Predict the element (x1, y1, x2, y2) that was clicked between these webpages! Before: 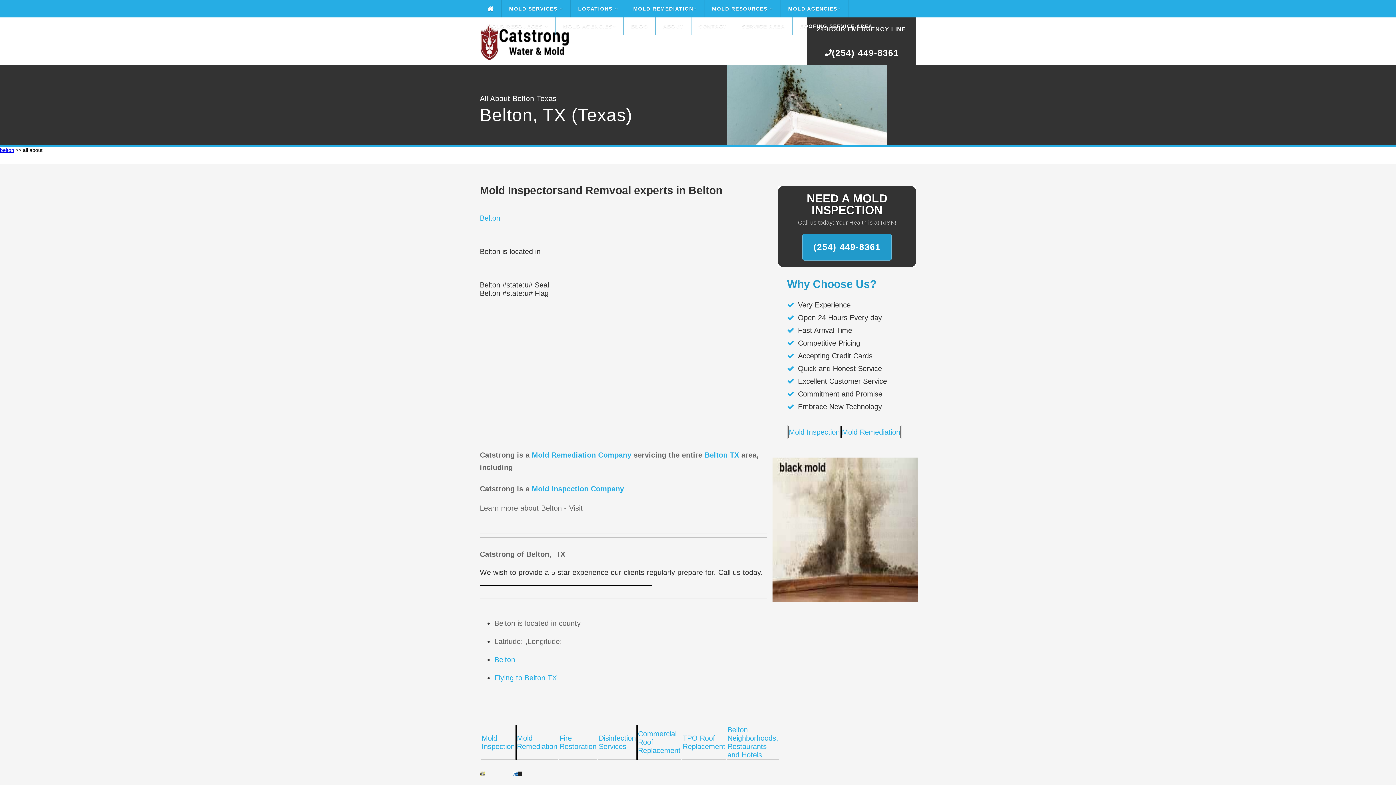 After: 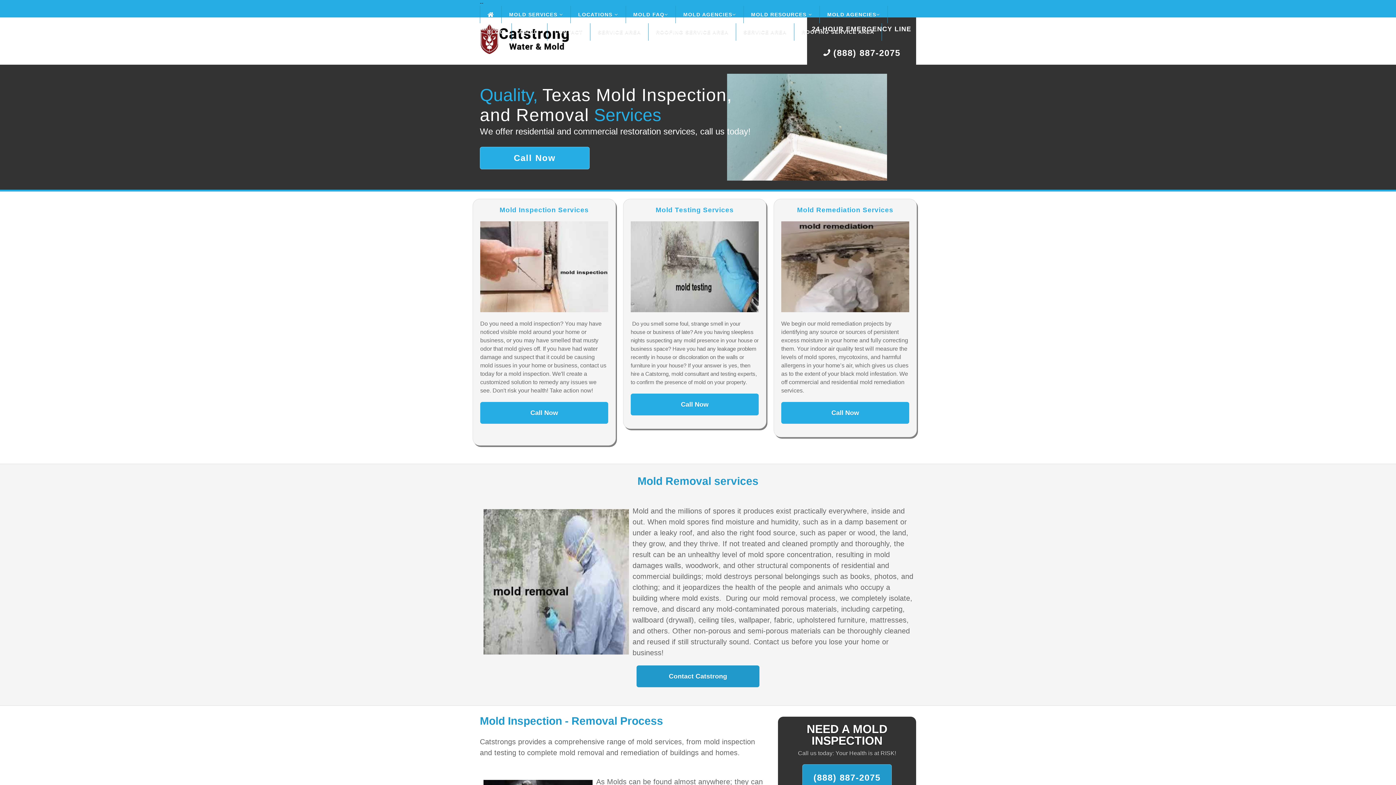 Action: label: LOCATIONS  bbox: (571, 0, 626, 17)